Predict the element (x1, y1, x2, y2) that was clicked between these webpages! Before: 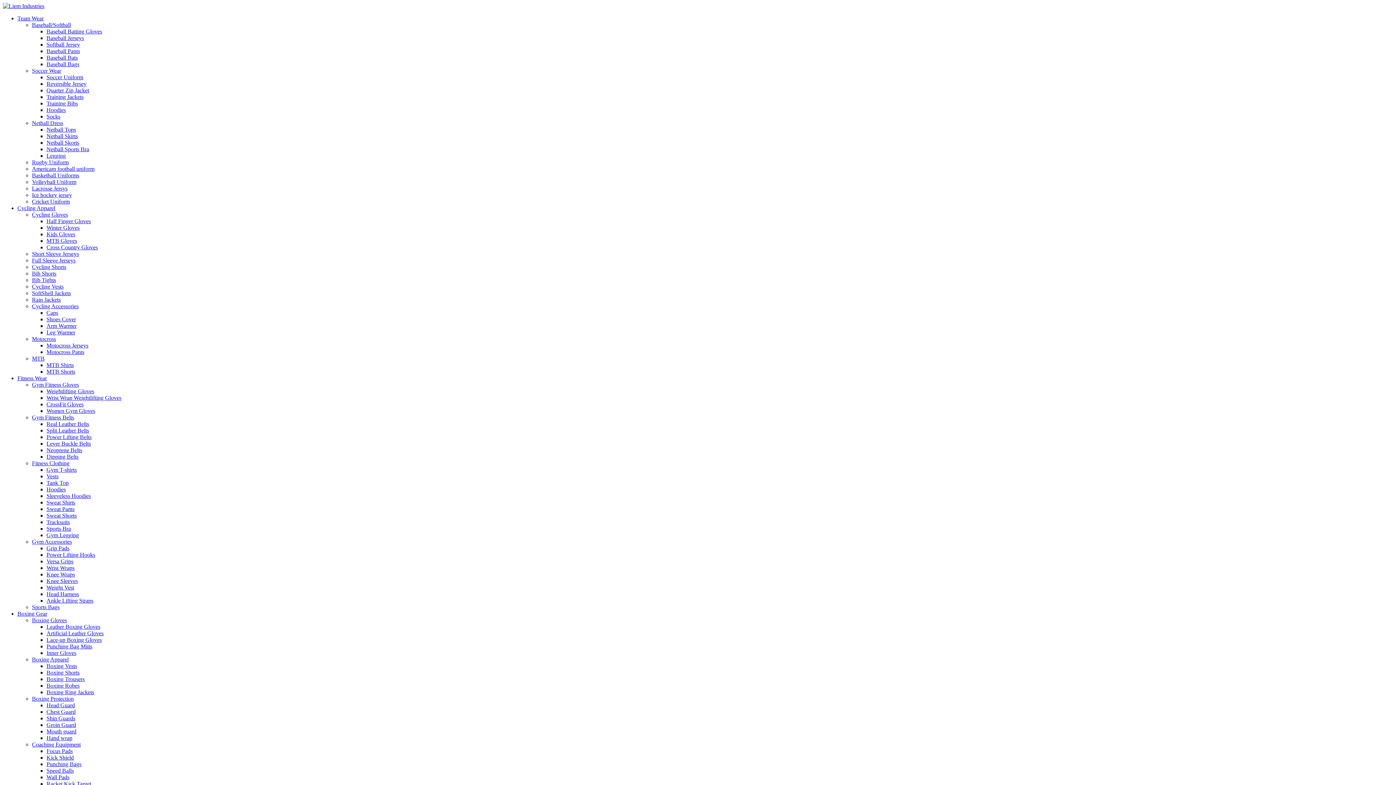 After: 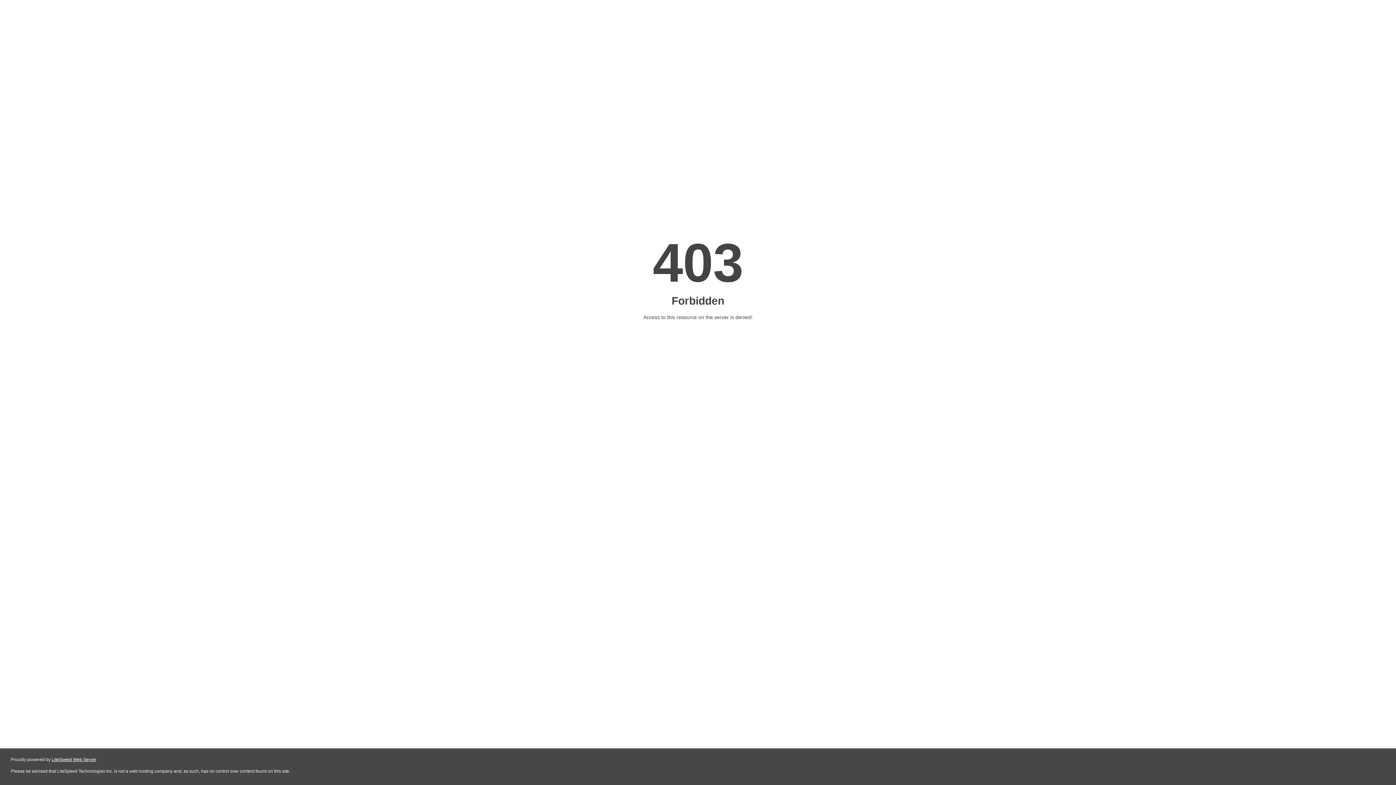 Action: label: Netball Tops bbox: (46, 126, 76, 132)